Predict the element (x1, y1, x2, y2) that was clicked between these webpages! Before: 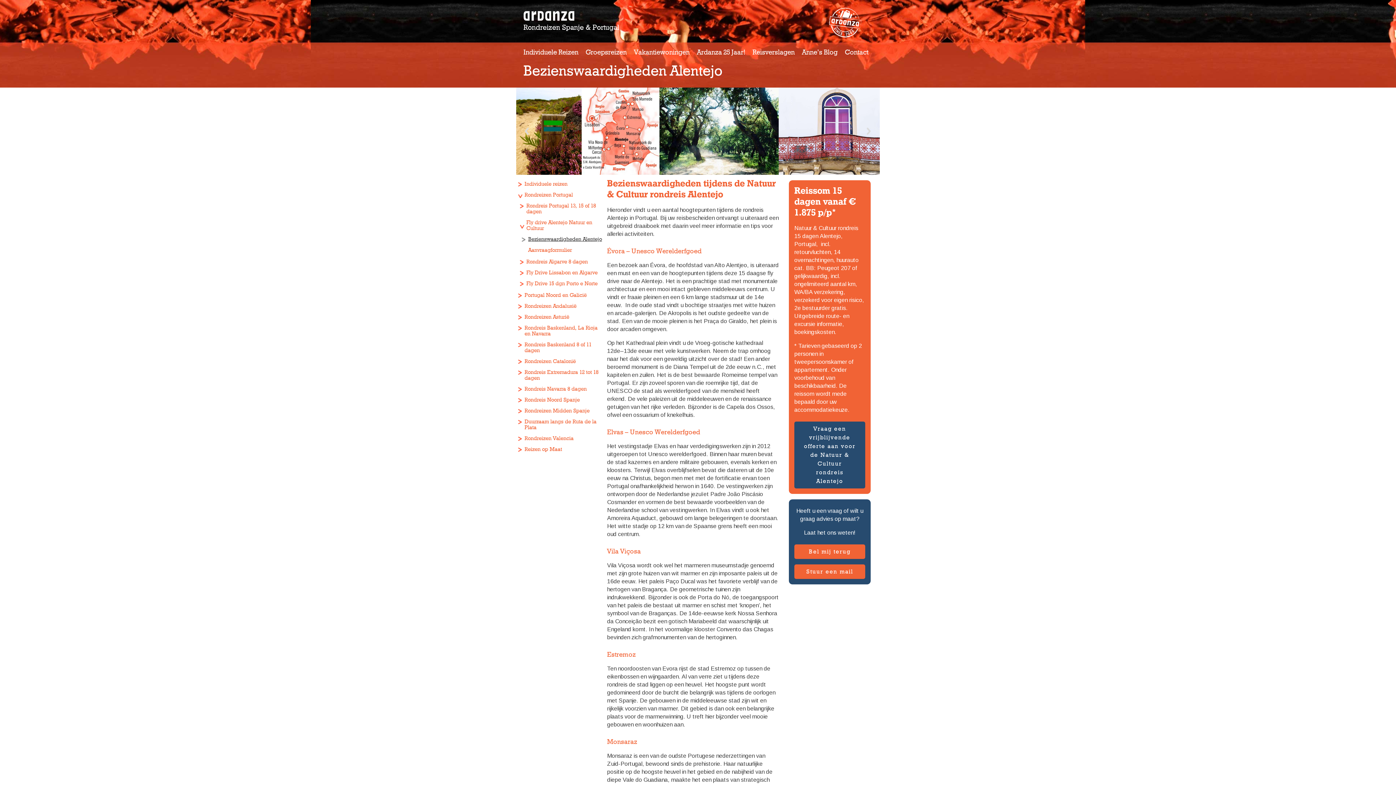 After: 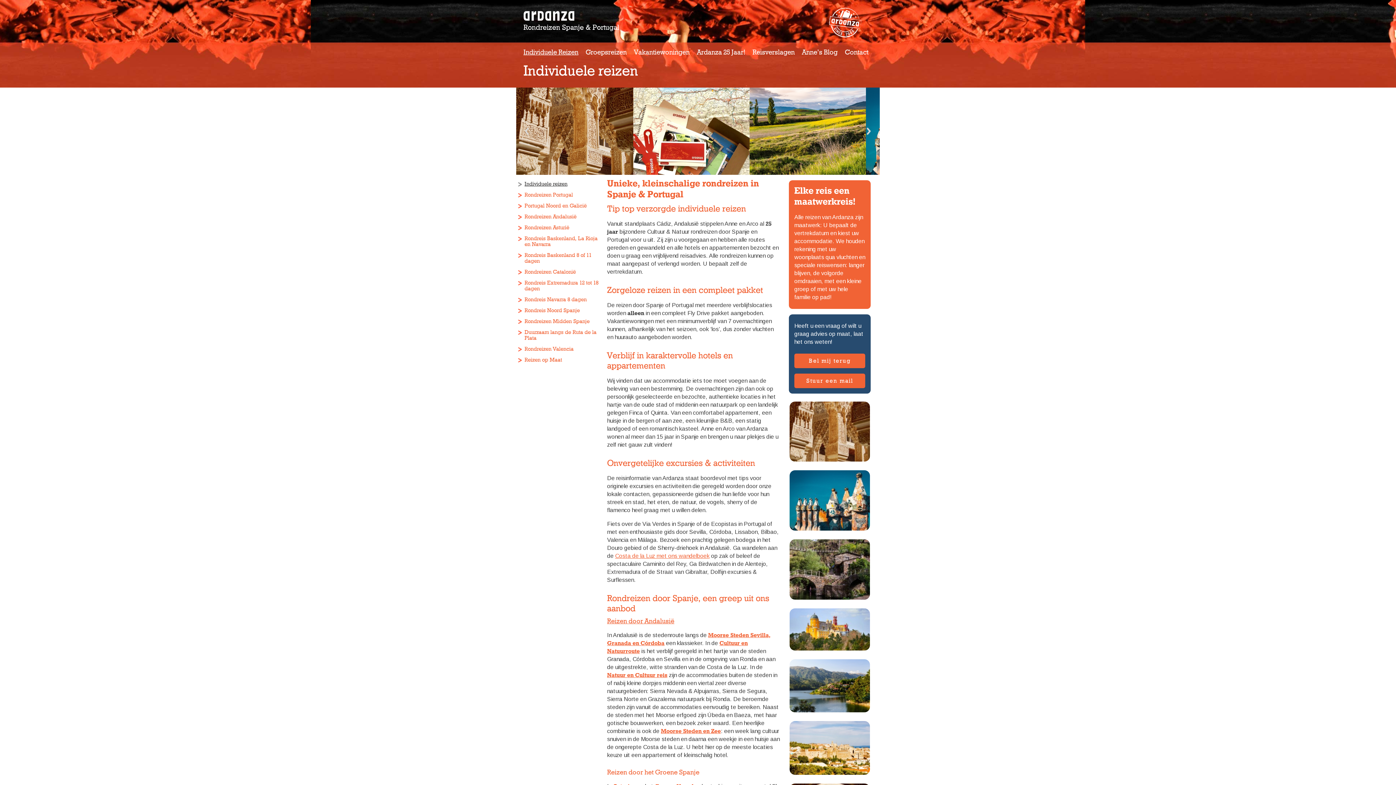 Action: label: Individuele Reizen bbox: (520, 46, 582, 58)